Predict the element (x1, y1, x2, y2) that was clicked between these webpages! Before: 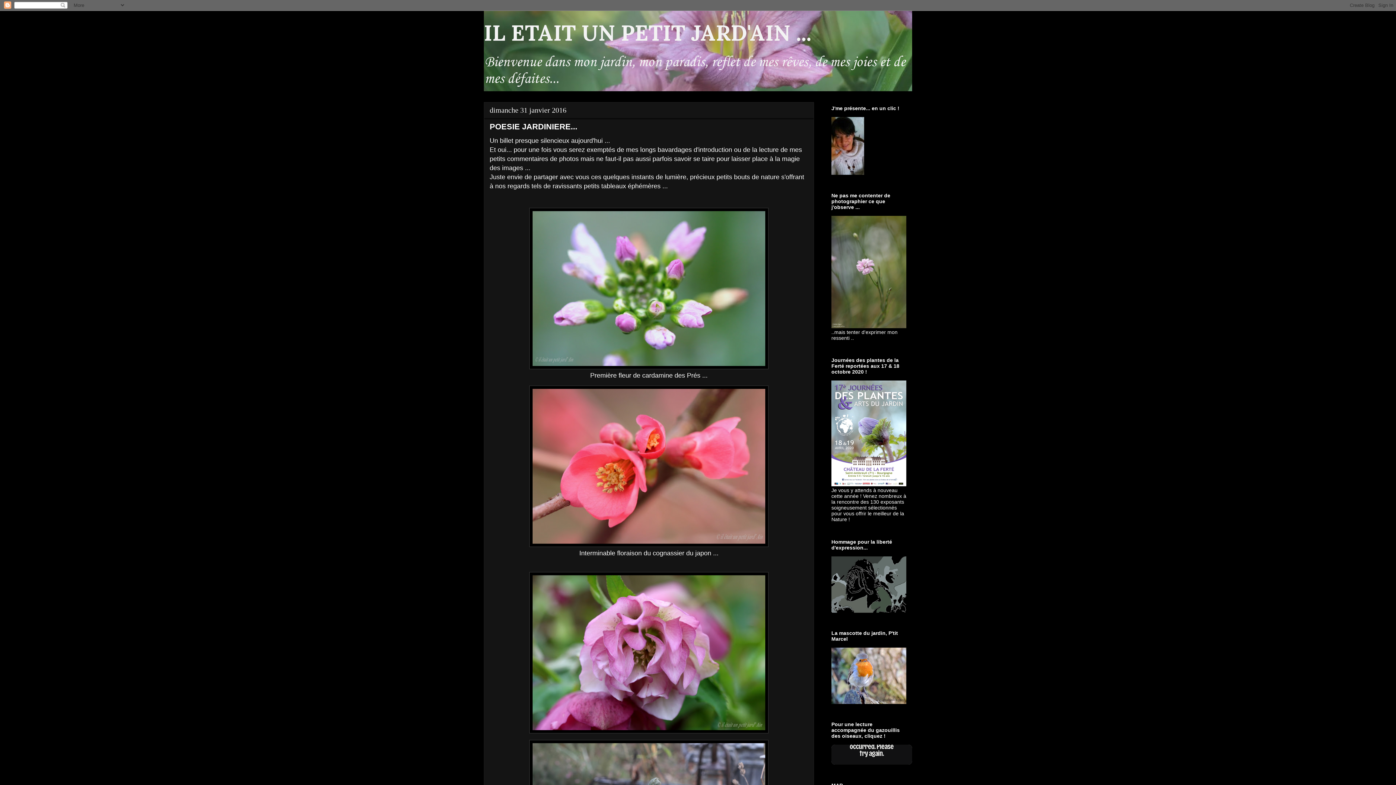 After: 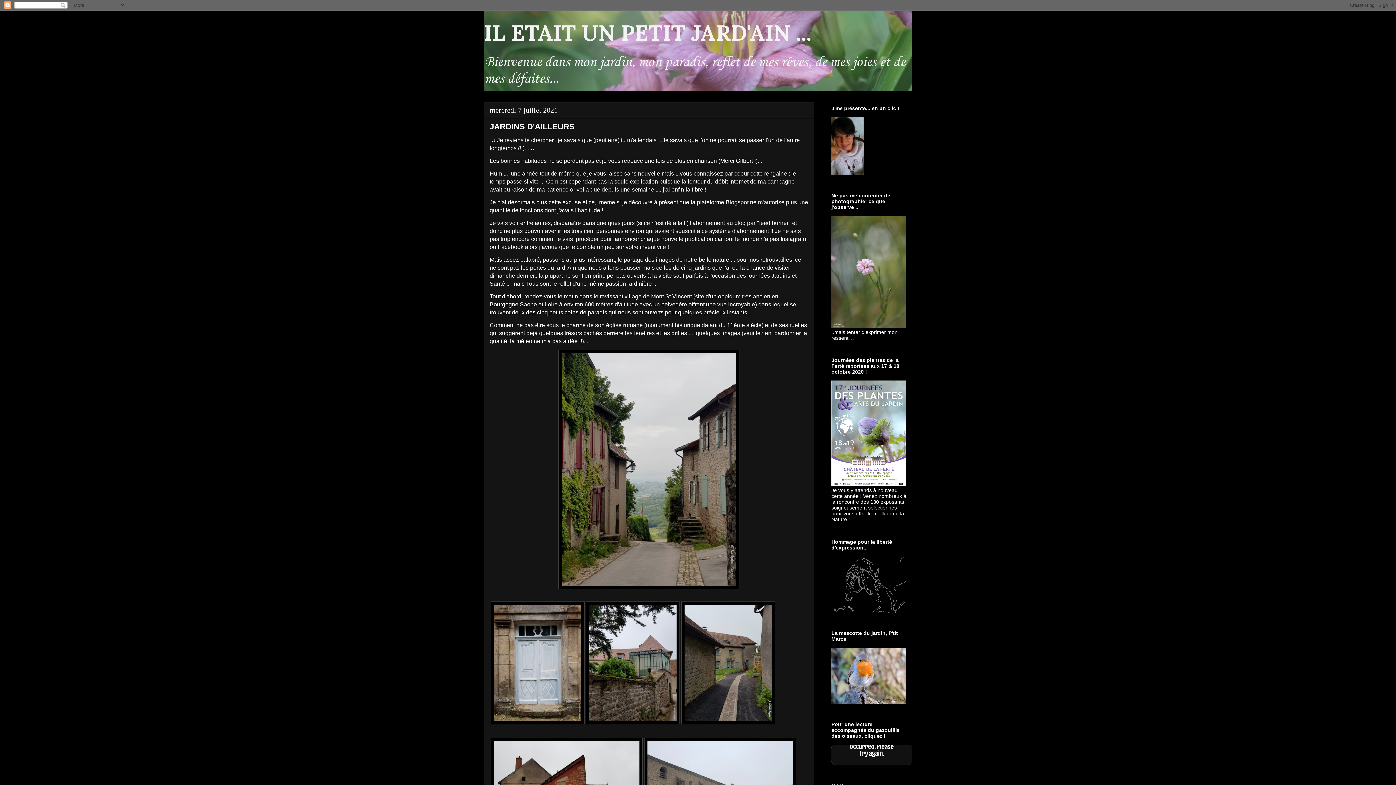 Action: label: IL ETAIT UN PETIT JARD'AIN ... bbox: (484, 18, 811, 46)